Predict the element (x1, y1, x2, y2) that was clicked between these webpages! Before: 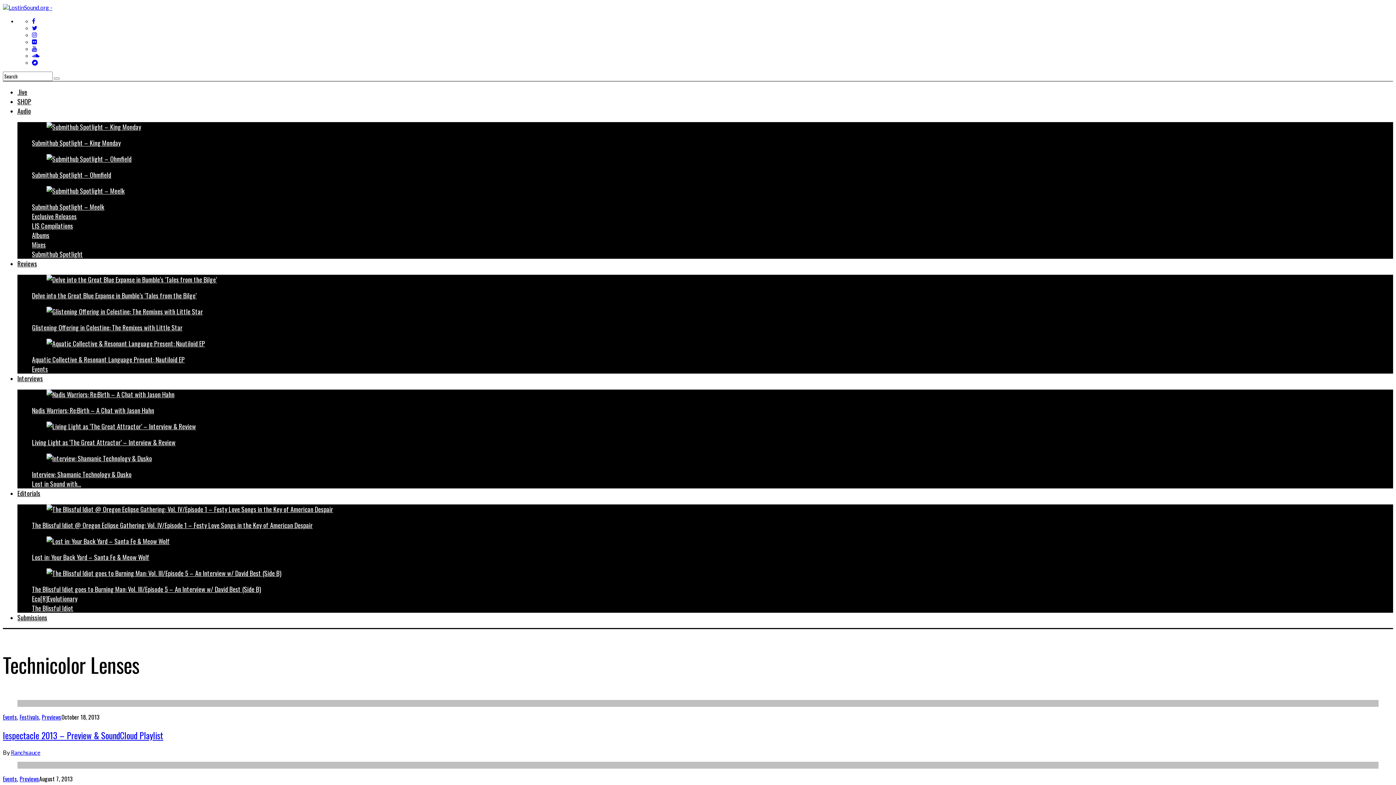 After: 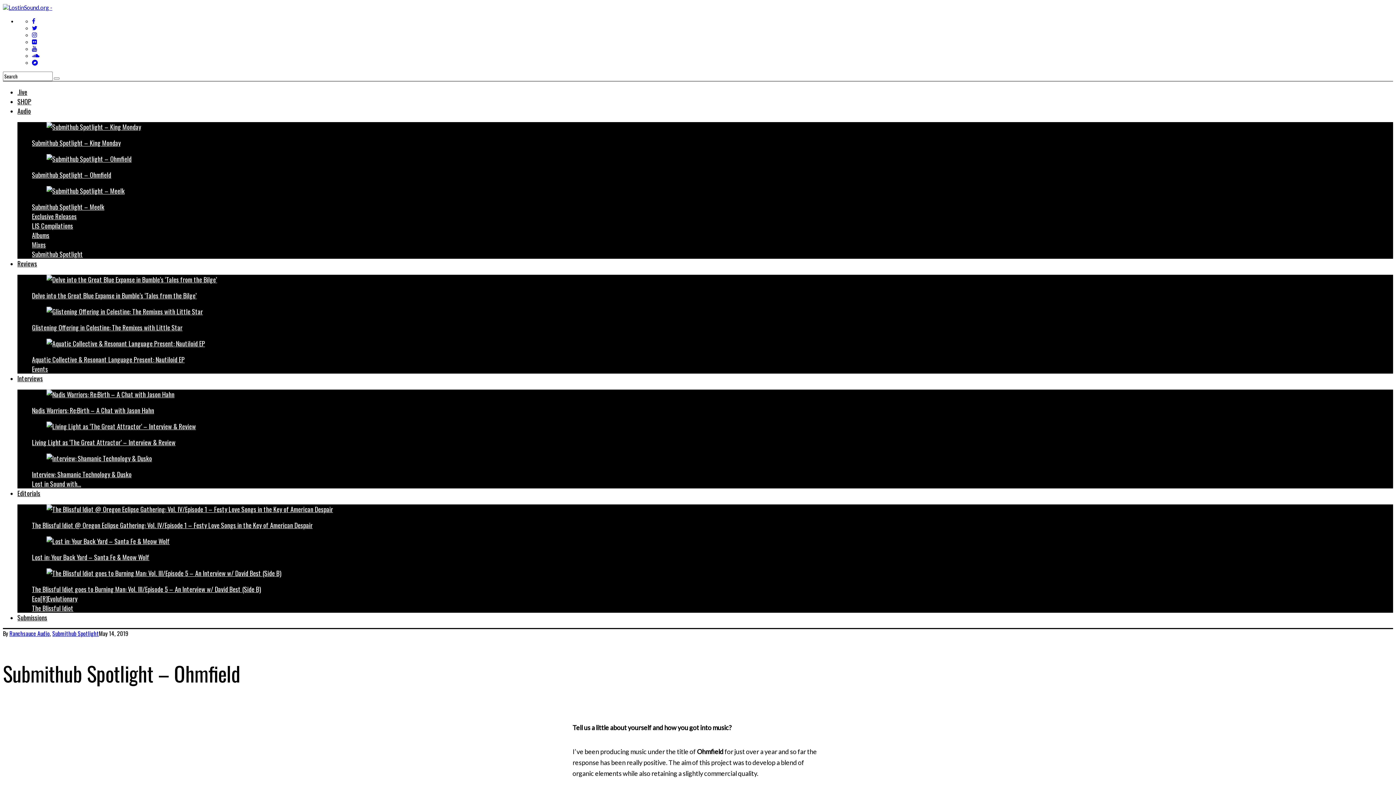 Action: label: Submithub Spotlight – Ohmfield bbox: (32, 170, 111, 179)